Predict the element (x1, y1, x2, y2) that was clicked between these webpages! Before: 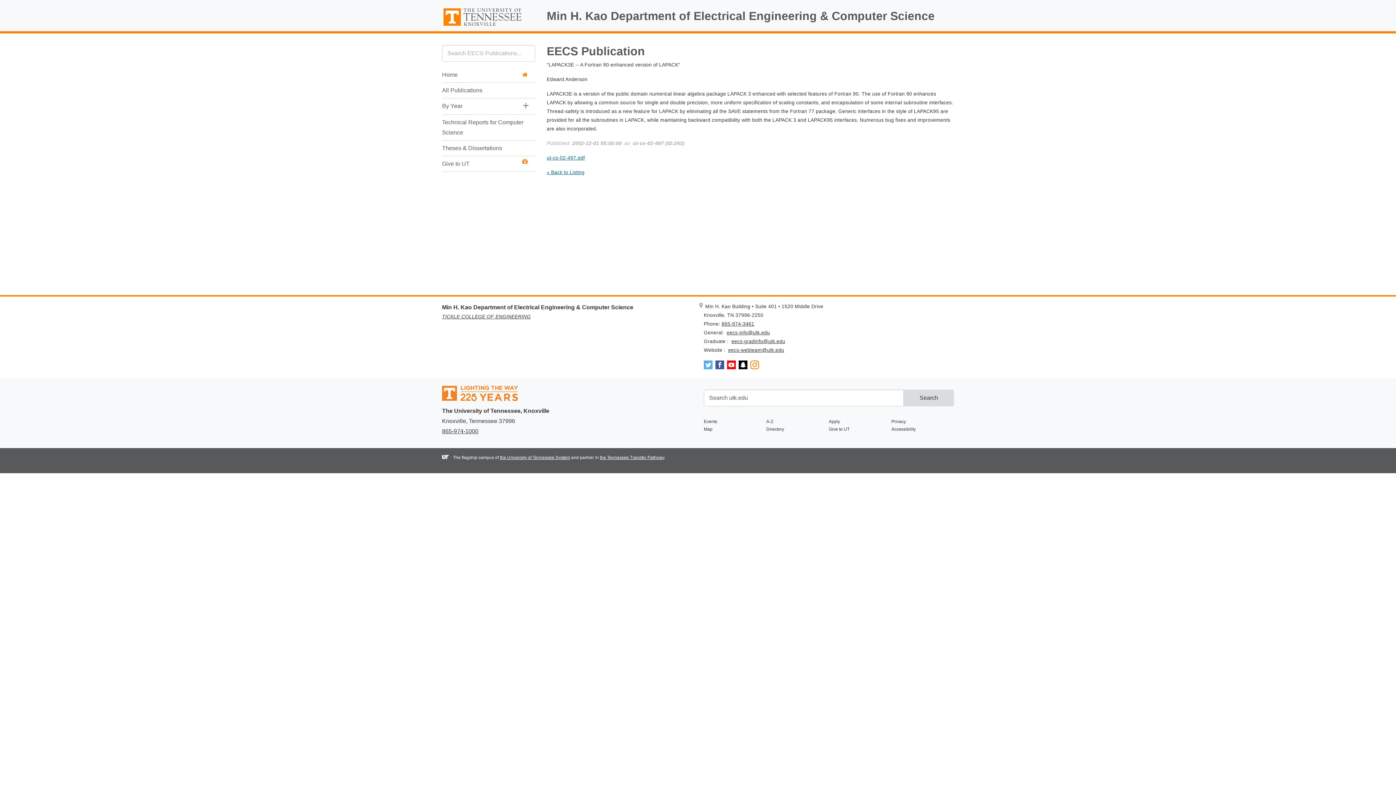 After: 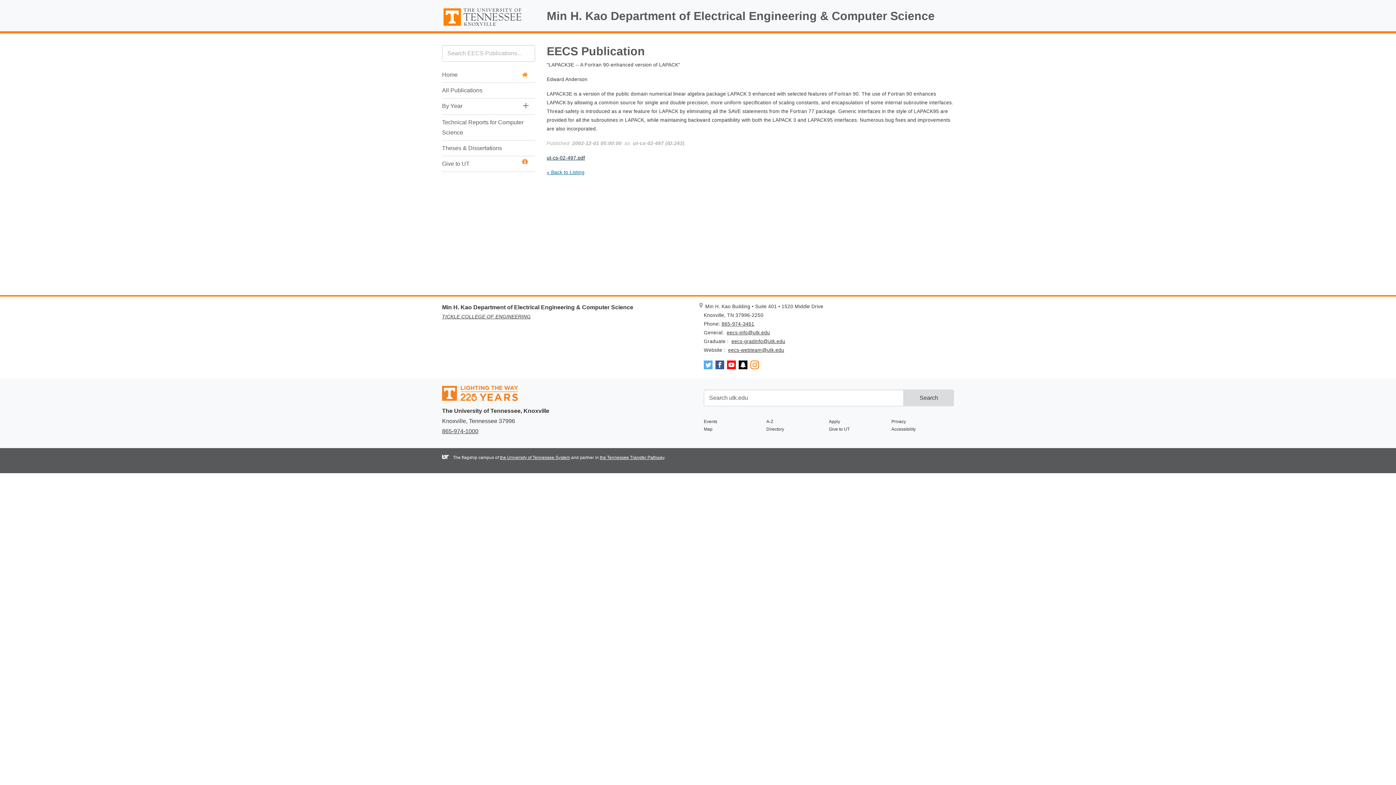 Action: bbox: (546, 155, 585, 160) label: ut-cs-02-497.pdf
